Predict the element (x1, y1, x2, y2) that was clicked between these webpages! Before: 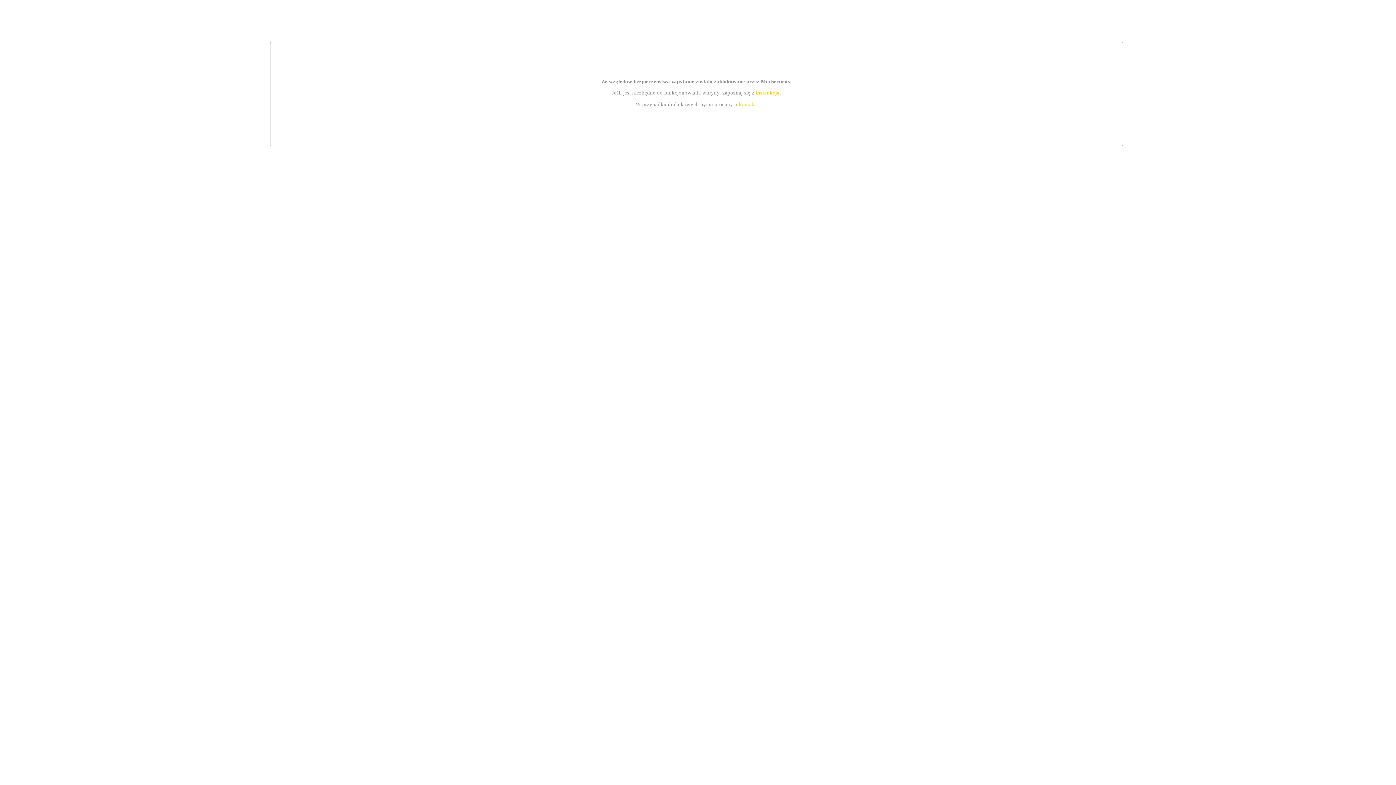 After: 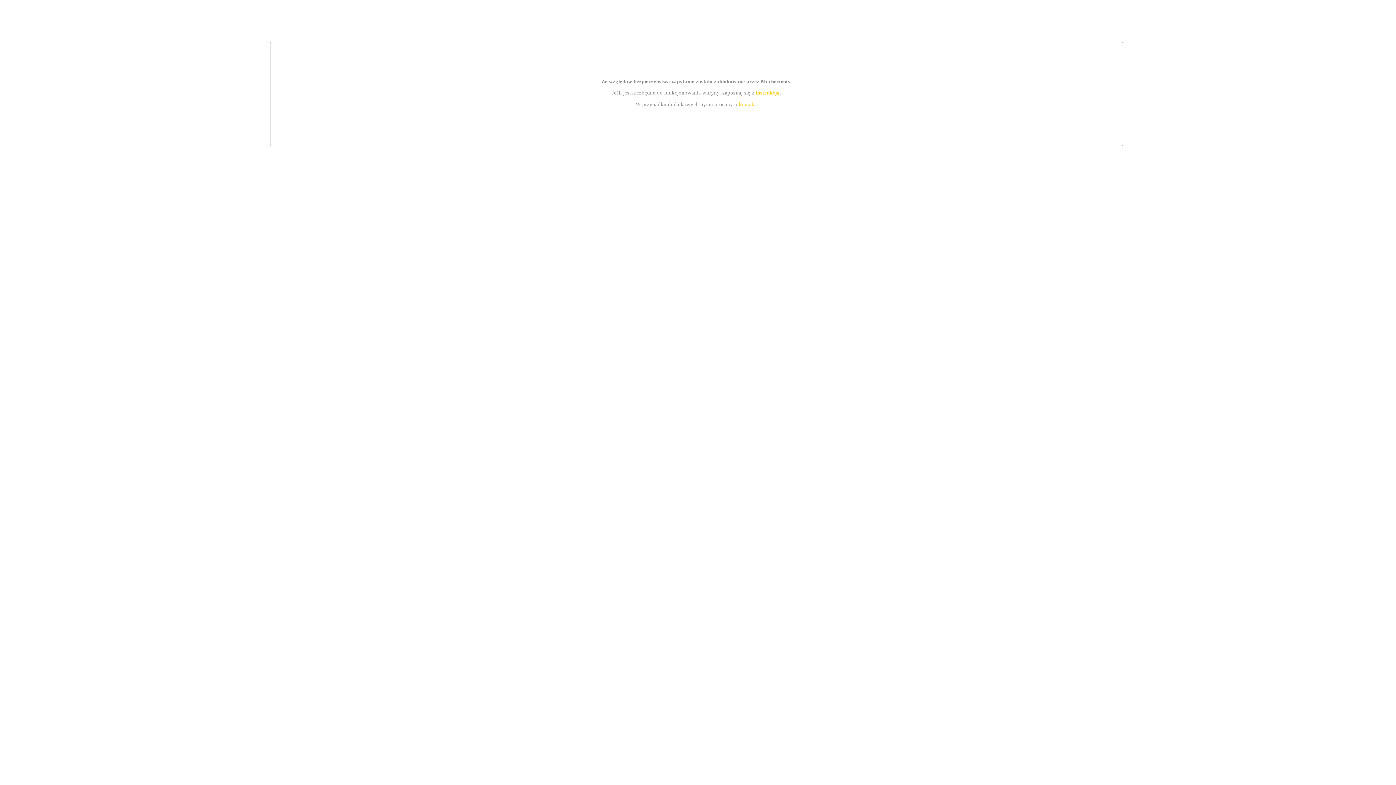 Action: bbox: (739, 101, 756, 107) label: kontakt